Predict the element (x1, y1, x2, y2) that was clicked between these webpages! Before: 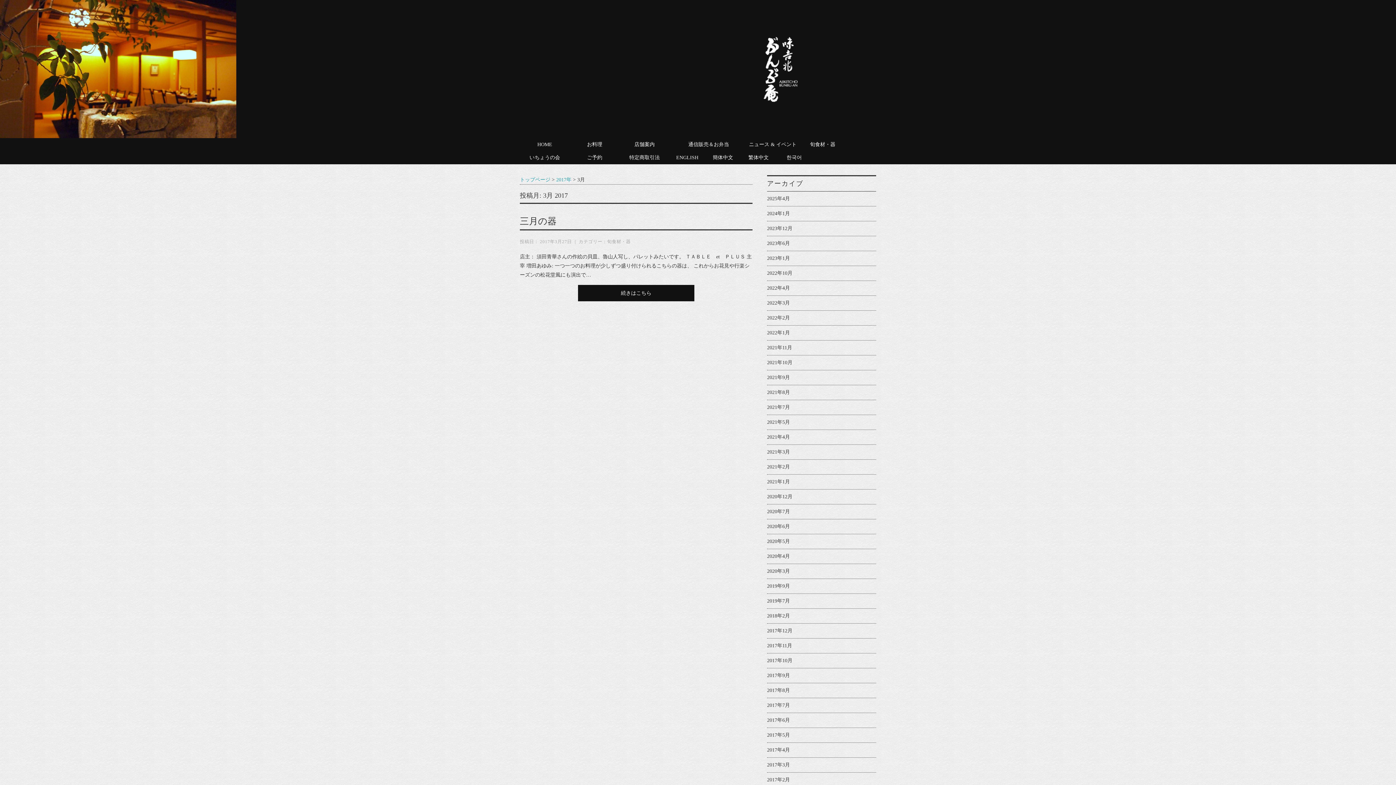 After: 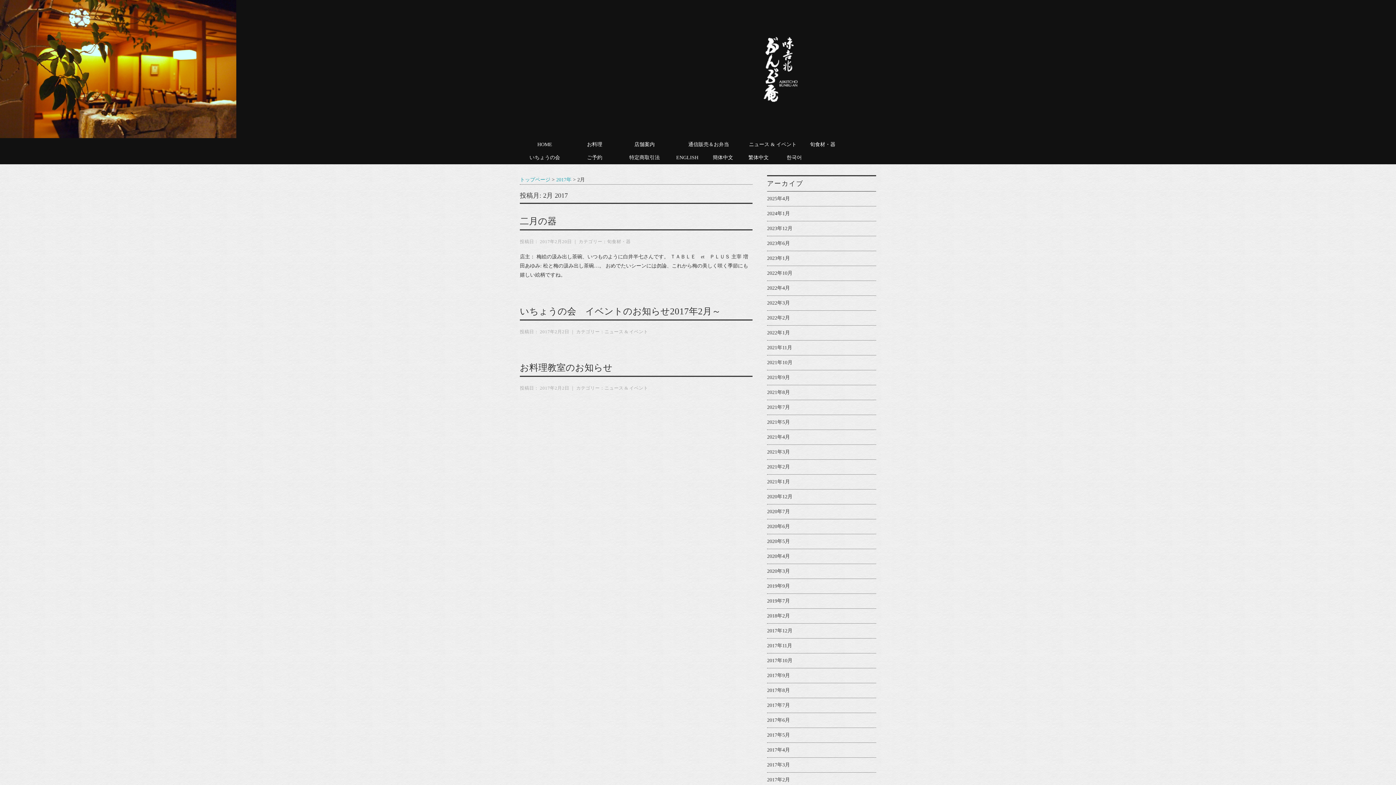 Action: bbox: (767, 777, 790, 782) label: 2017年2月